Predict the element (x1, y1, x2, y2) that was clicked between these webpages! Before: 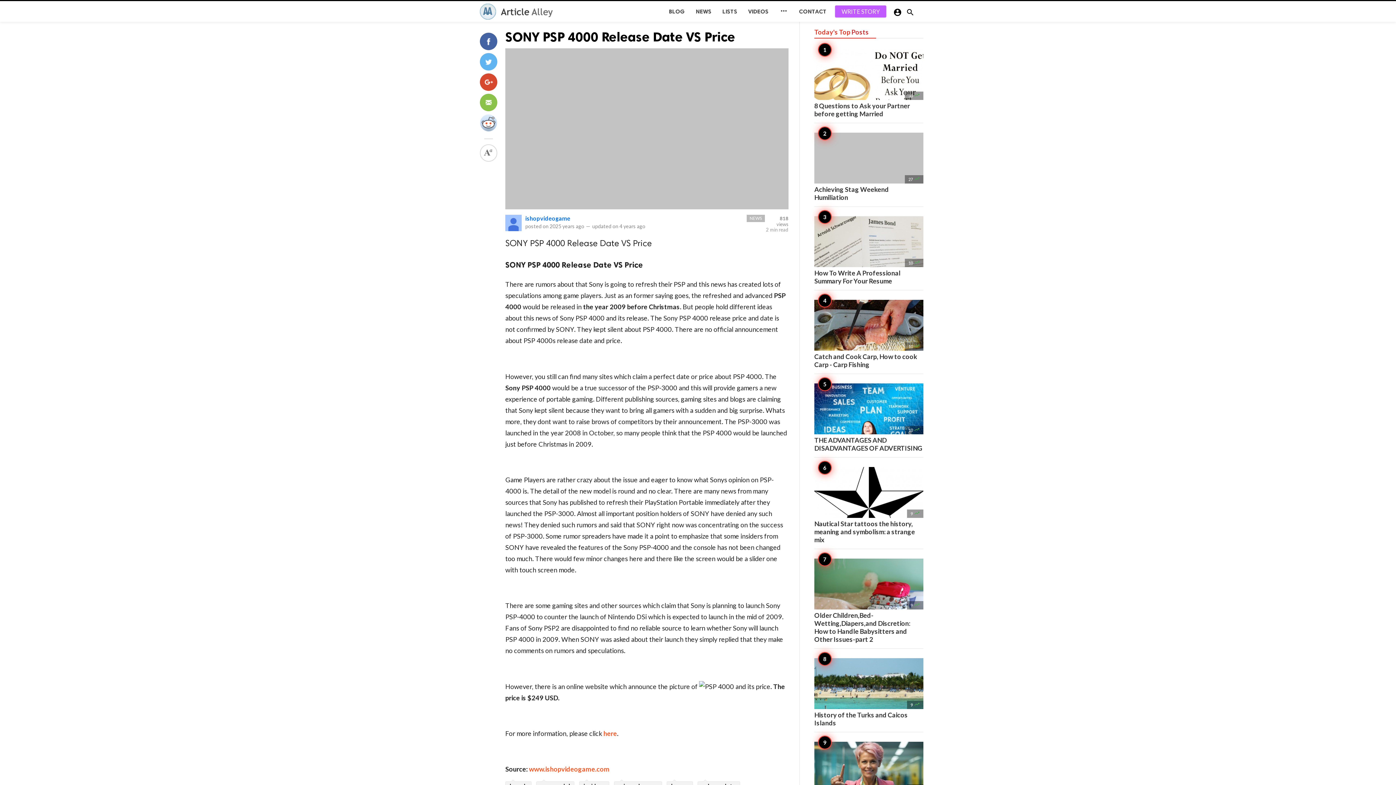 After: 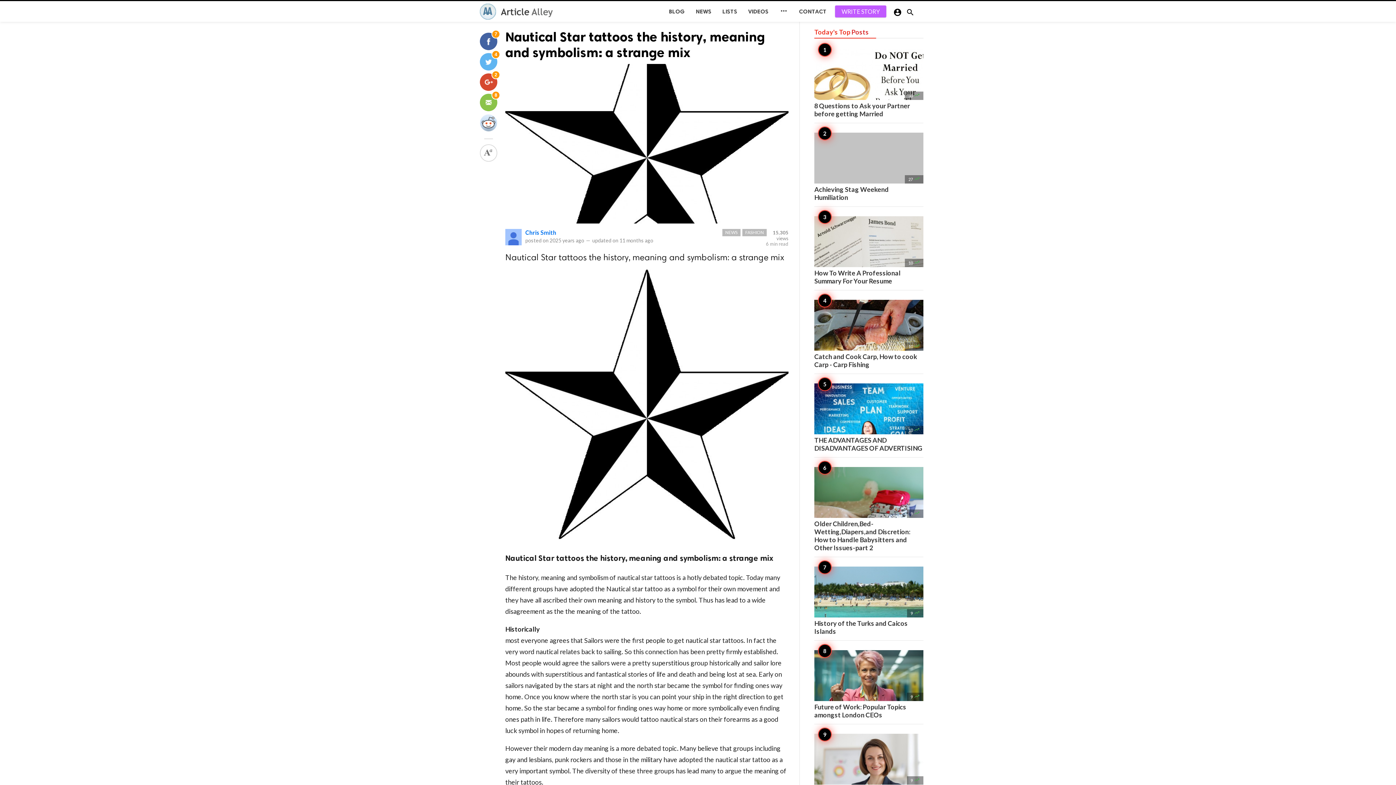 Action: bbox: (814, 467, 923, 544) label: 9 
Nautical Star tattoos the history, meaning and symbolism: a strange mix